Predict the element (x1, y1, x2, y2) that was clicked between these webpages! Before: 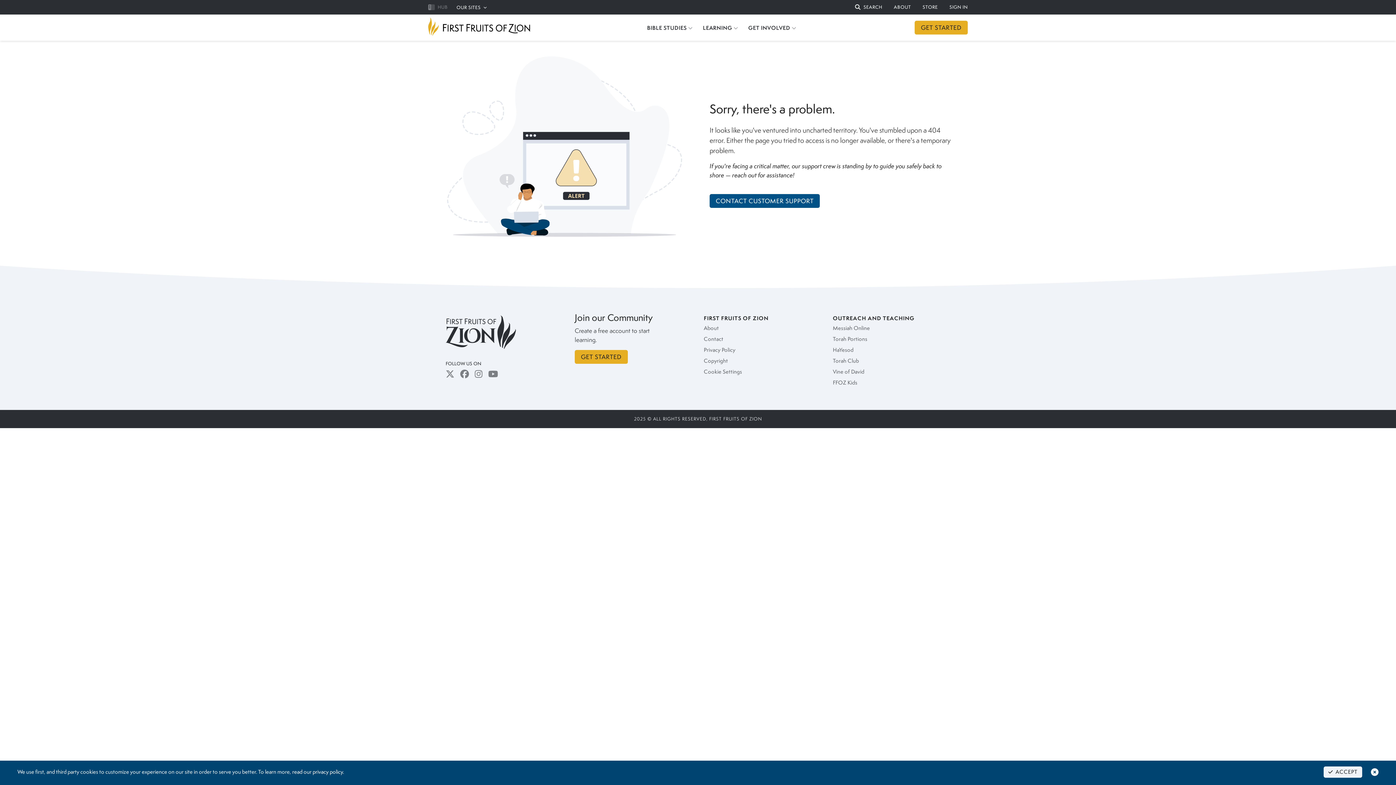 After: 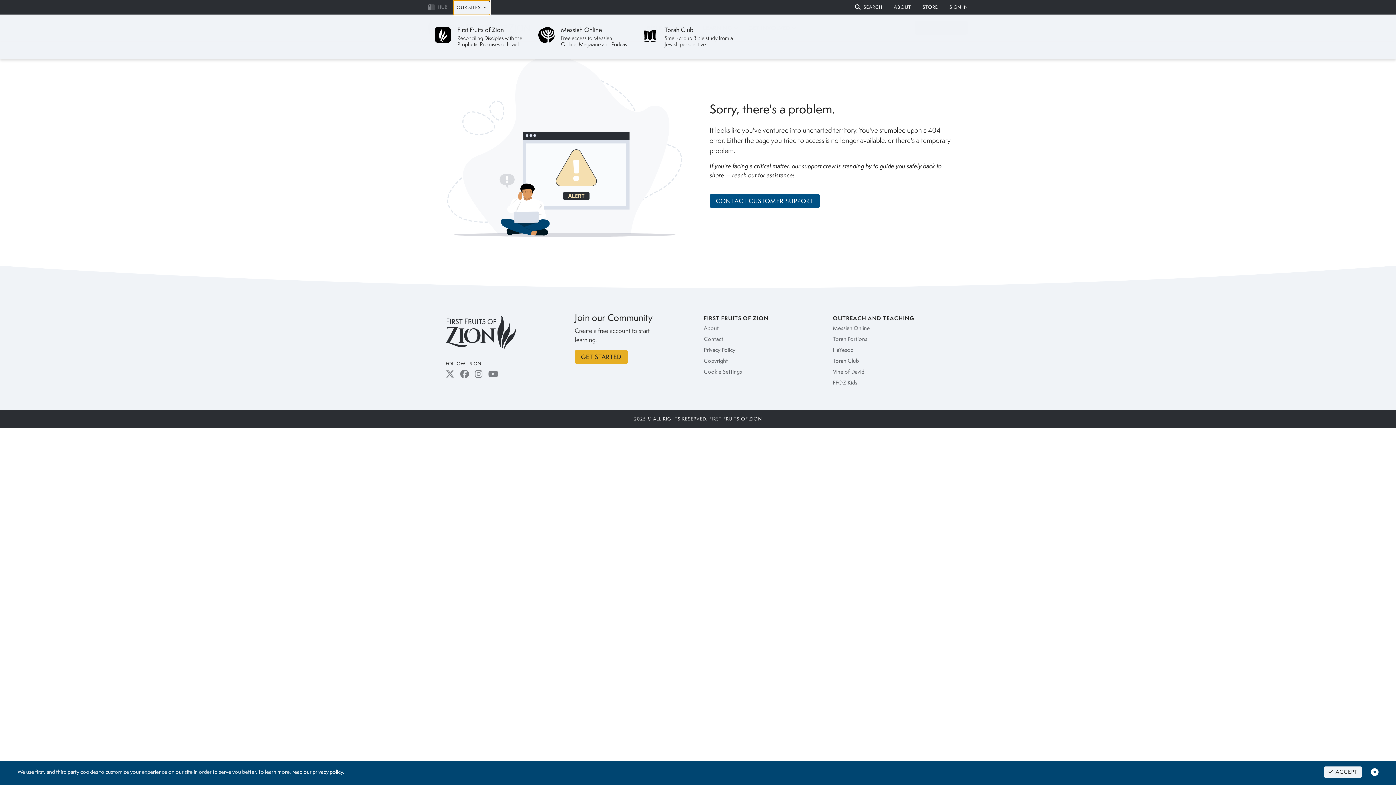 Action: label: OUR SITES bbox: (453, 0, 489, 14)